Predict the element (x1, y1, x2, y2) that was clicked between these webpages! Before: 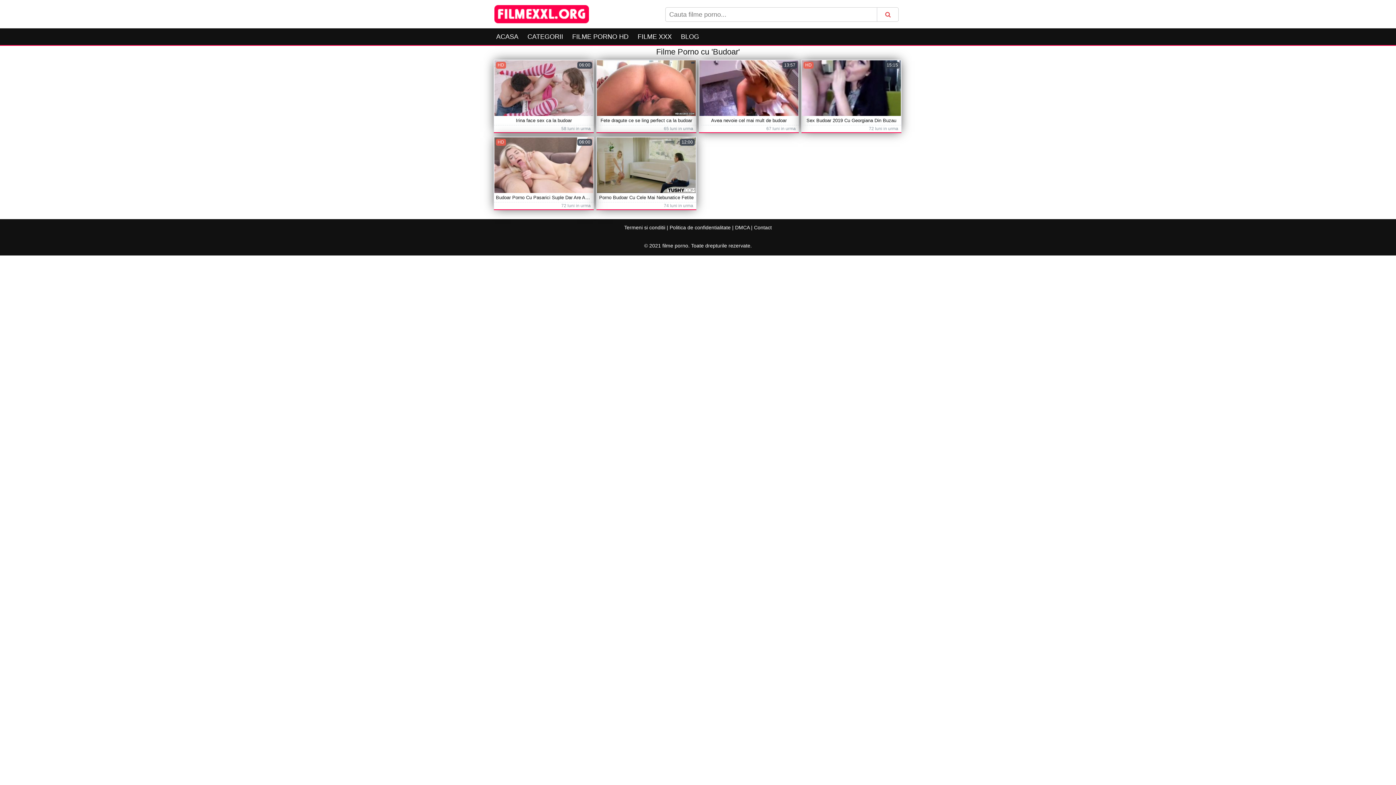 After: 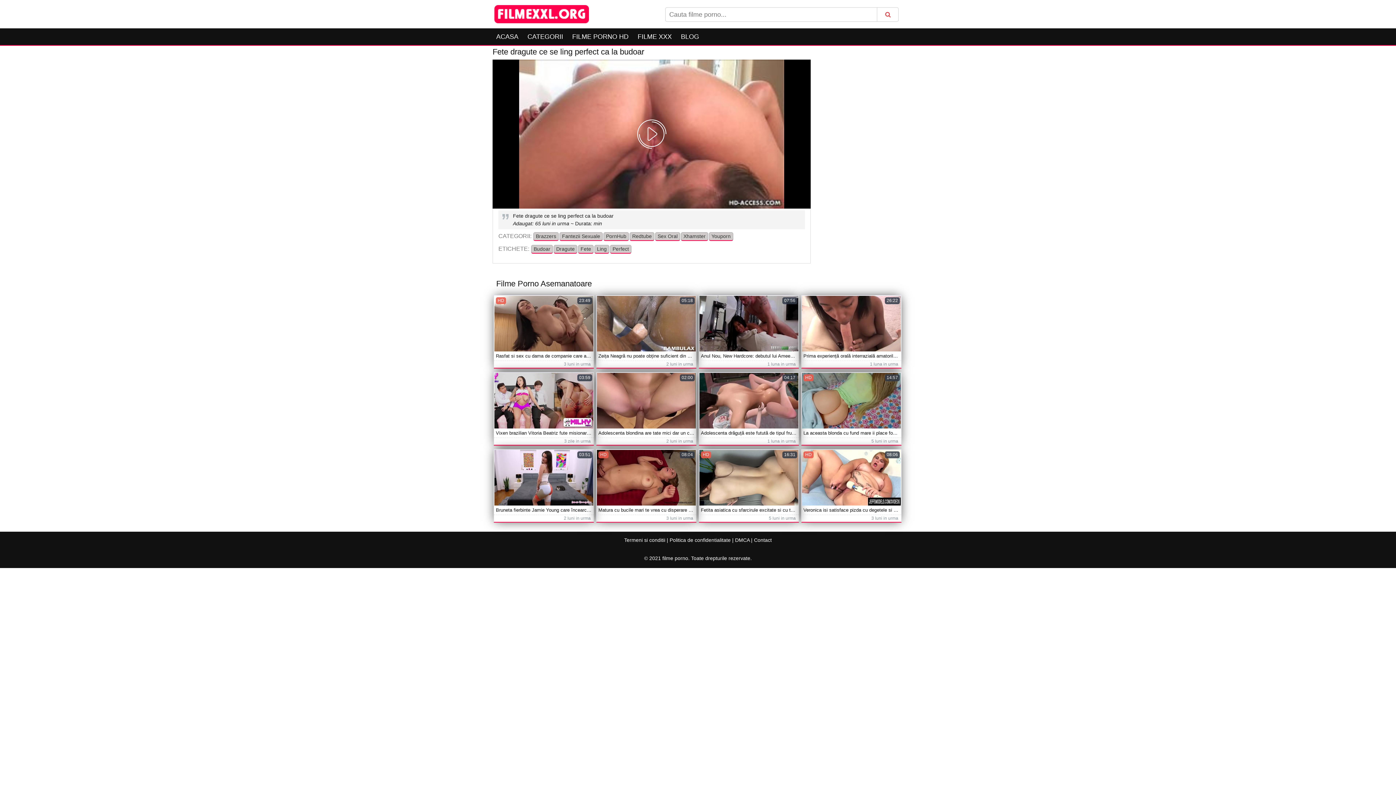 Action: bbox: (596, 117, 696, 124) label: Fete dragute ce se ling perfect ca la budoar